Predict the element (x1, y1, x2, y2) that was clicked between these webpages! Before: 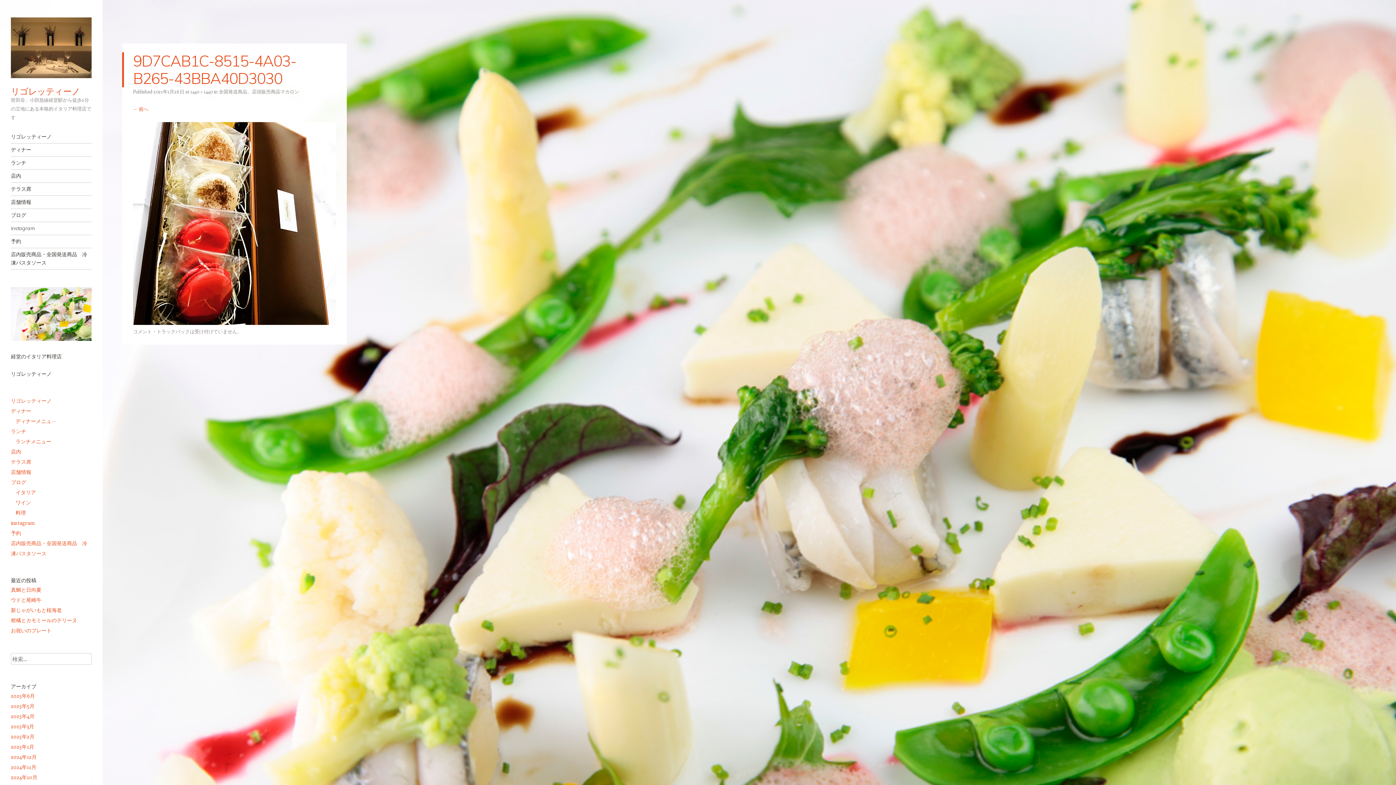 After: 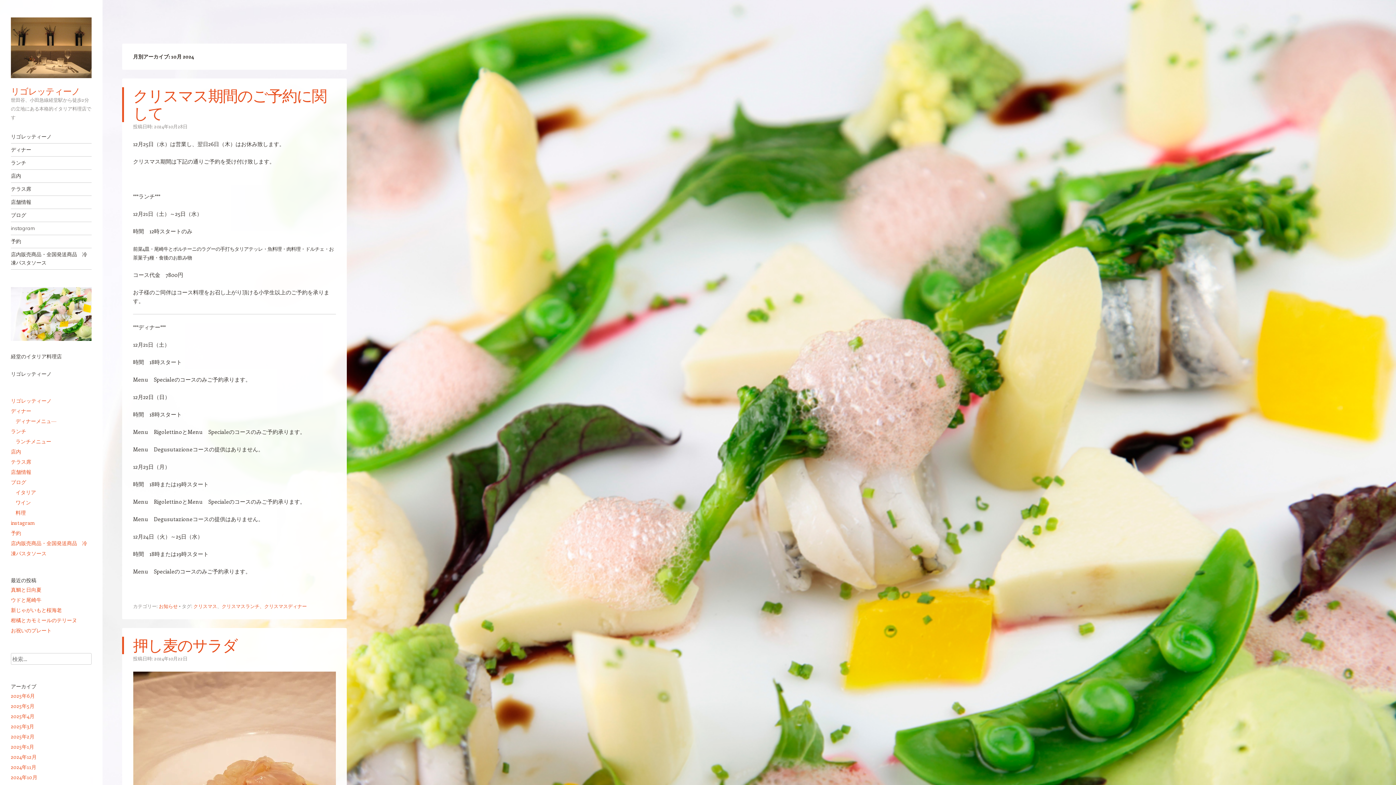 Action: label: 2024年10月 bbox: (10, 774, 37, 780)